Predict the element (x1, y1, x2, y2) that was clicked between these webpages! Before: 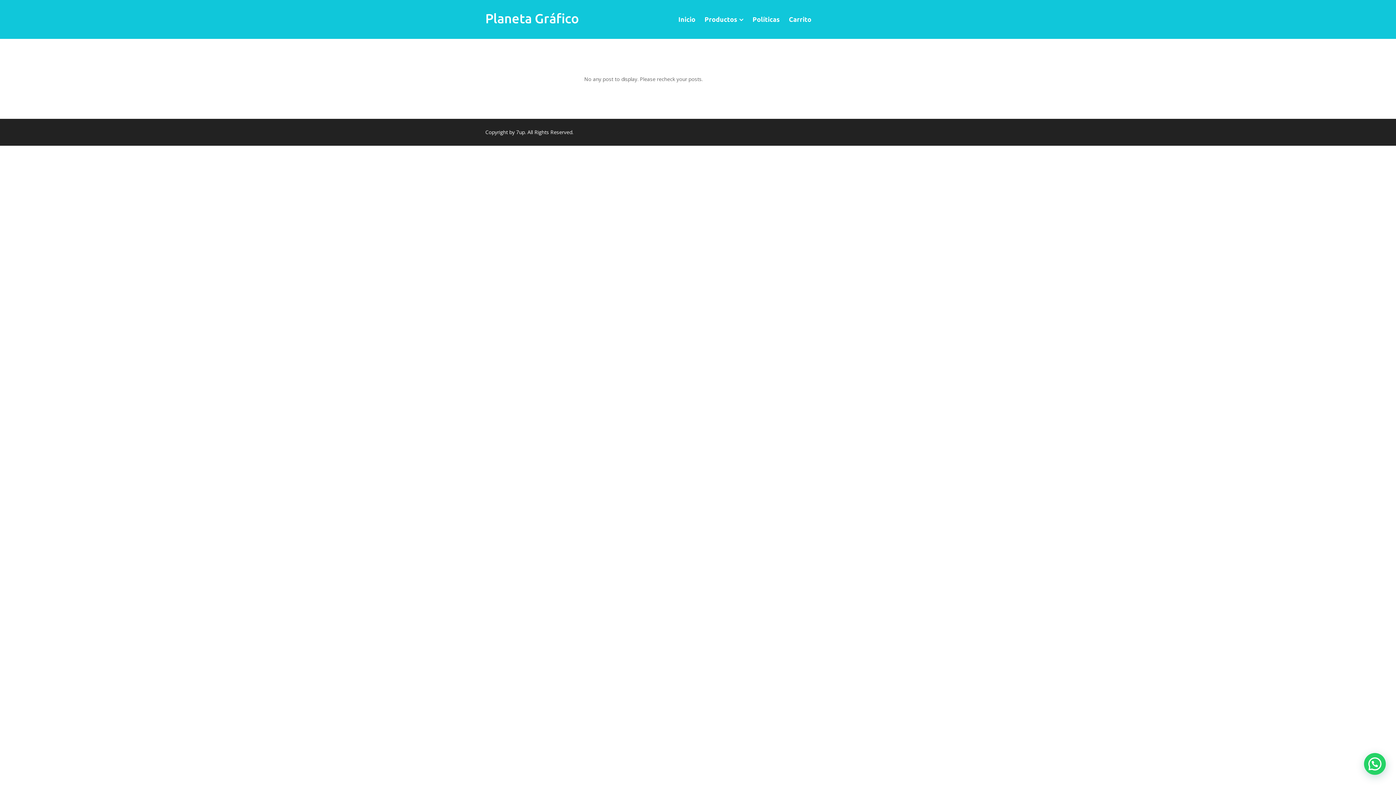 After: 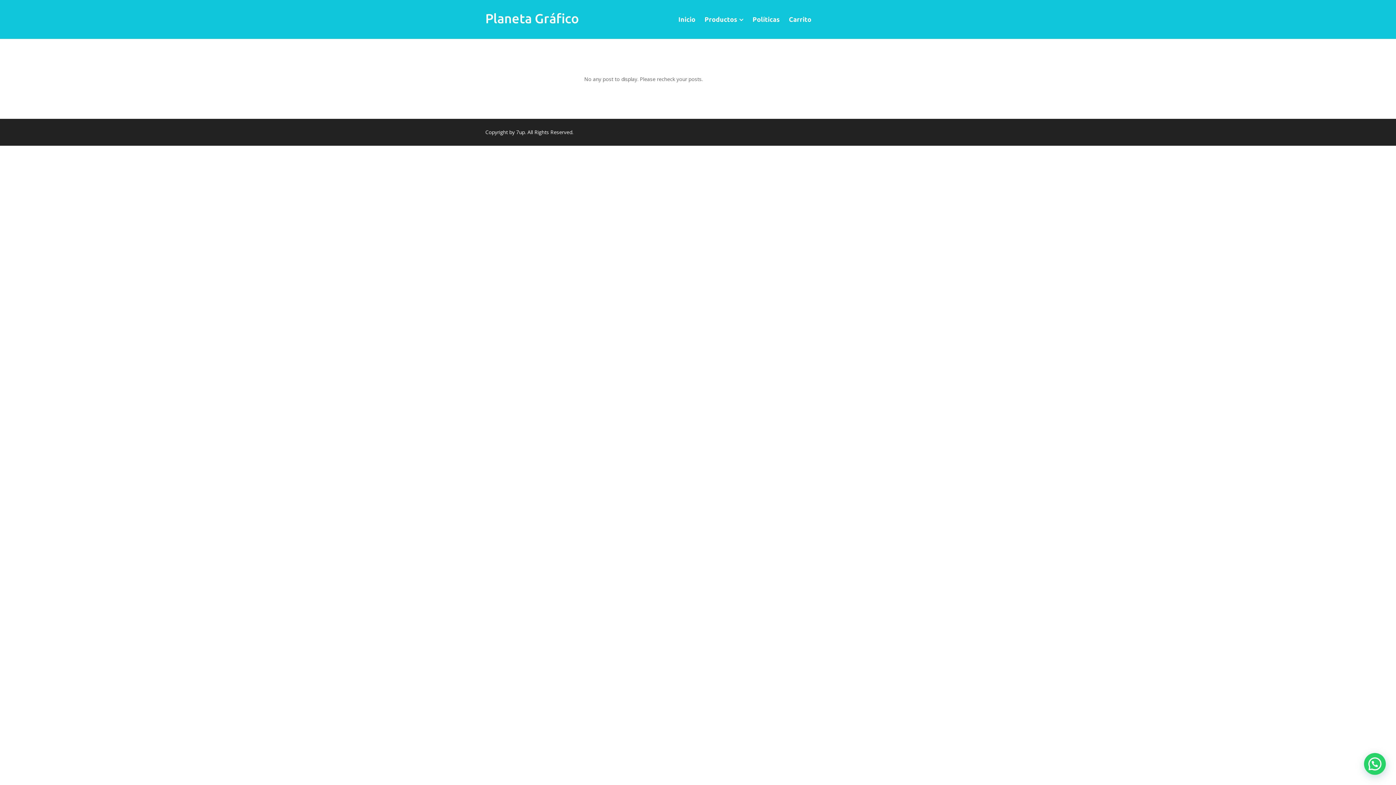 Action: label: Productos bbox: (704, 5, 743, 33)